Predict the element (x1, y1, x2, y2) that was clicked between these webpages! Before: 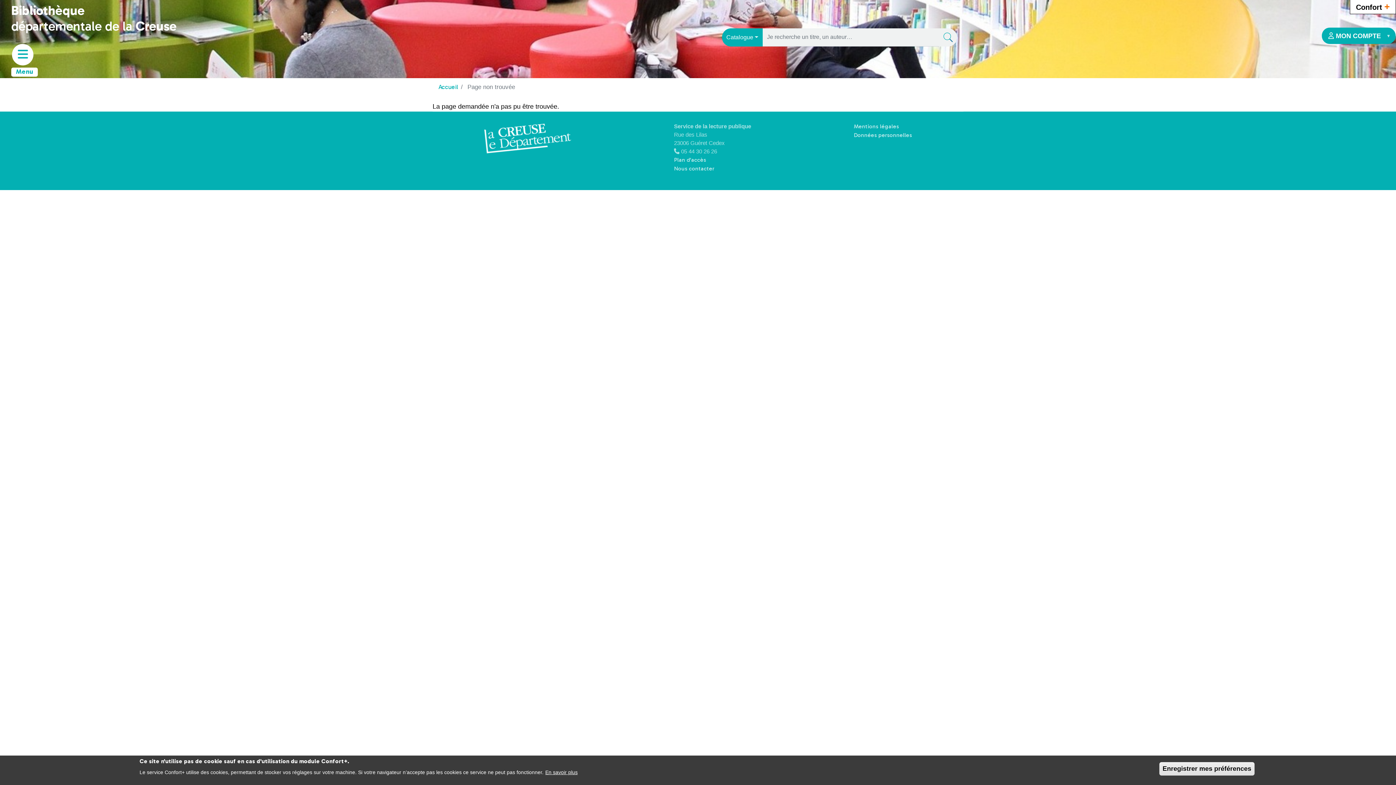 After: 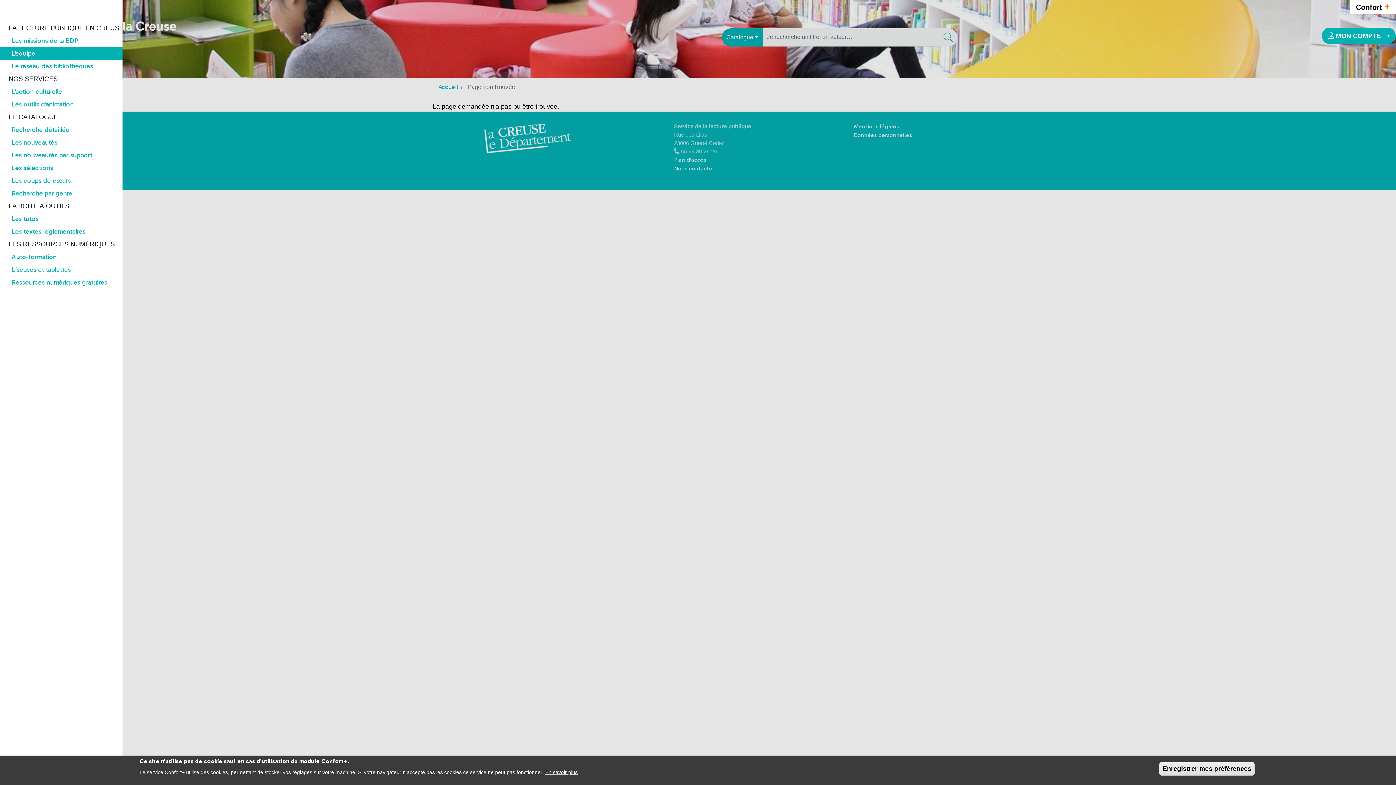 Action: bbox: (17, 53, 27, 60)